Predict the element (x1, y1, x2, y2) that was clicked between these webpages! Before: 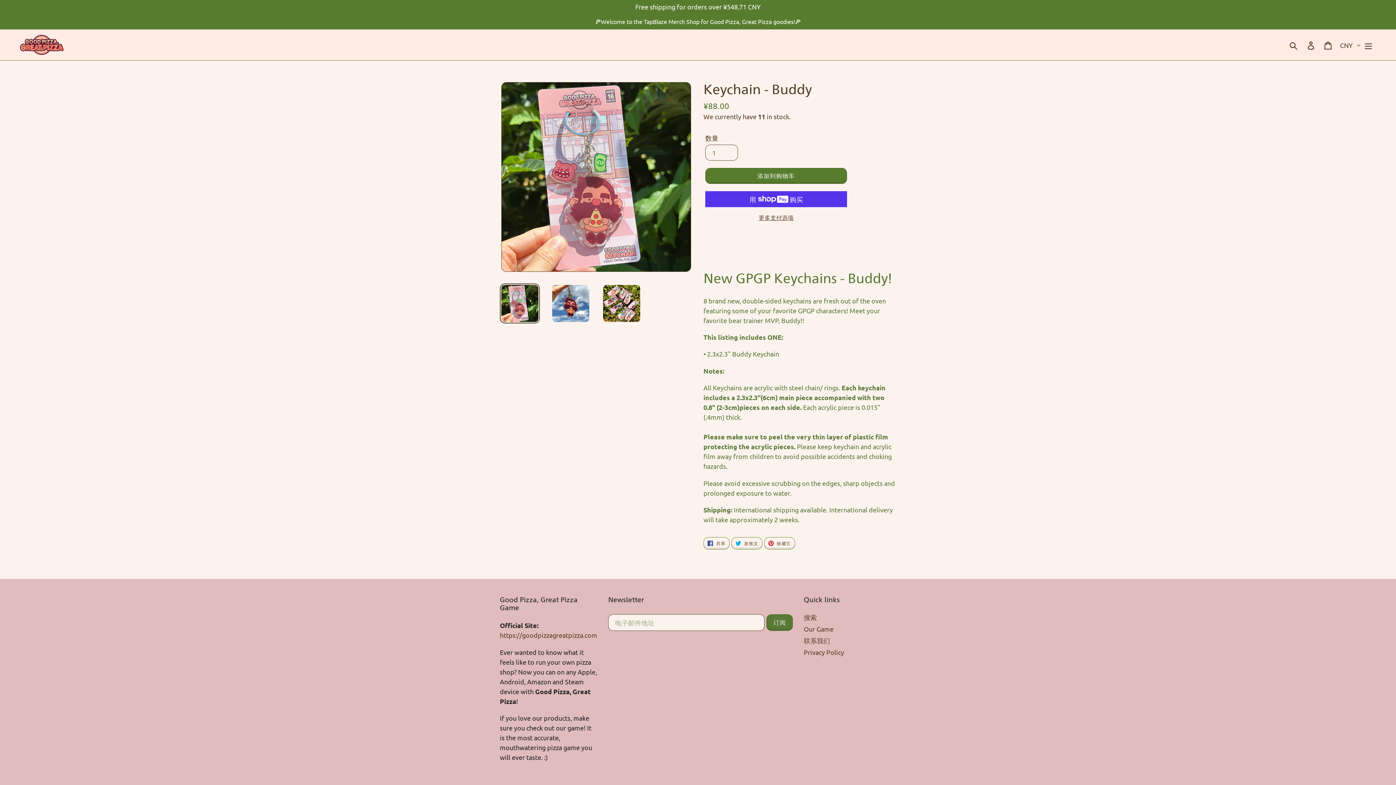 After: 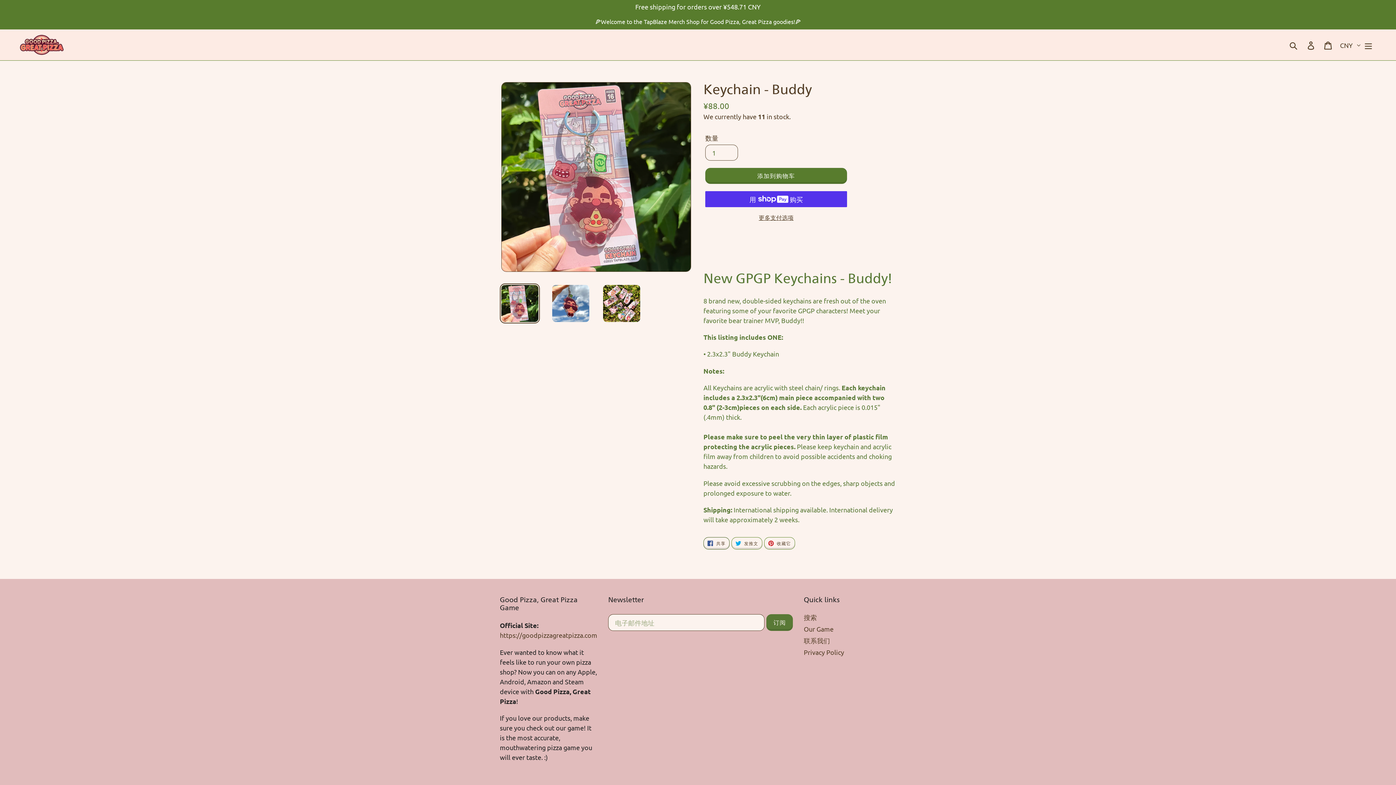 Action: bbox: (703, 537, 729, 549) label:  共享
在 FACEBOOK 上共享